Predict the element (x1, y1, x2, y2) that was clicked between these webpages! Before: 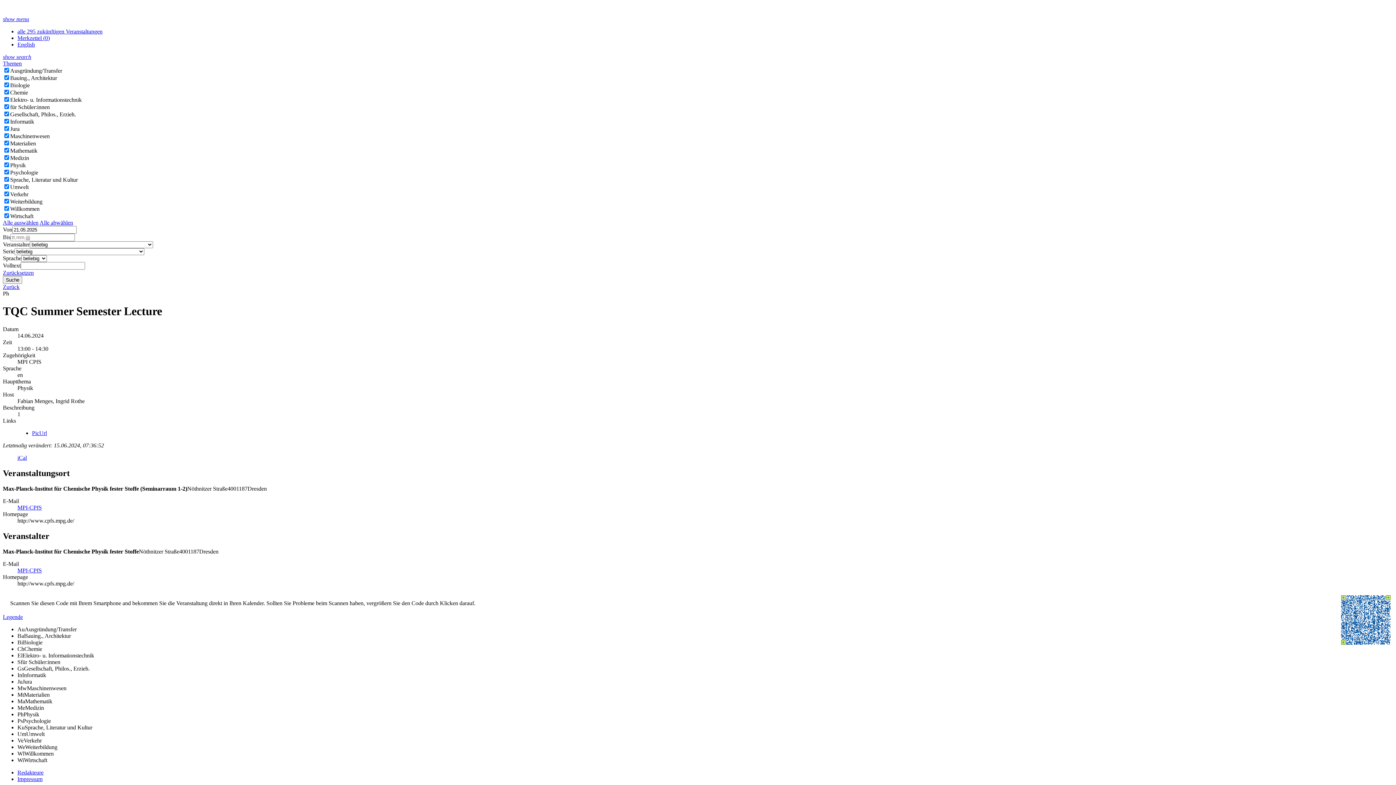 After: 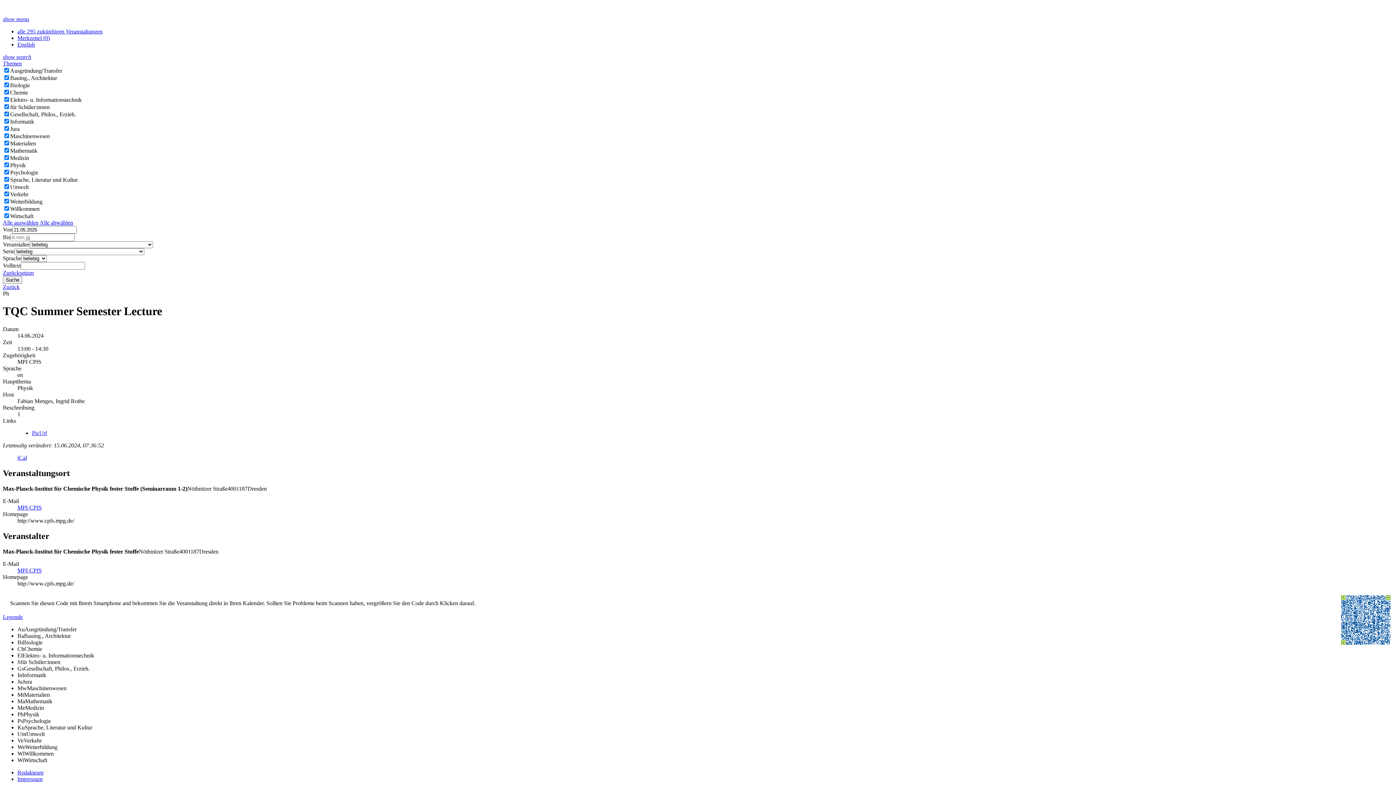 Action: bbox: (2, 53, 31, 60) label: show search